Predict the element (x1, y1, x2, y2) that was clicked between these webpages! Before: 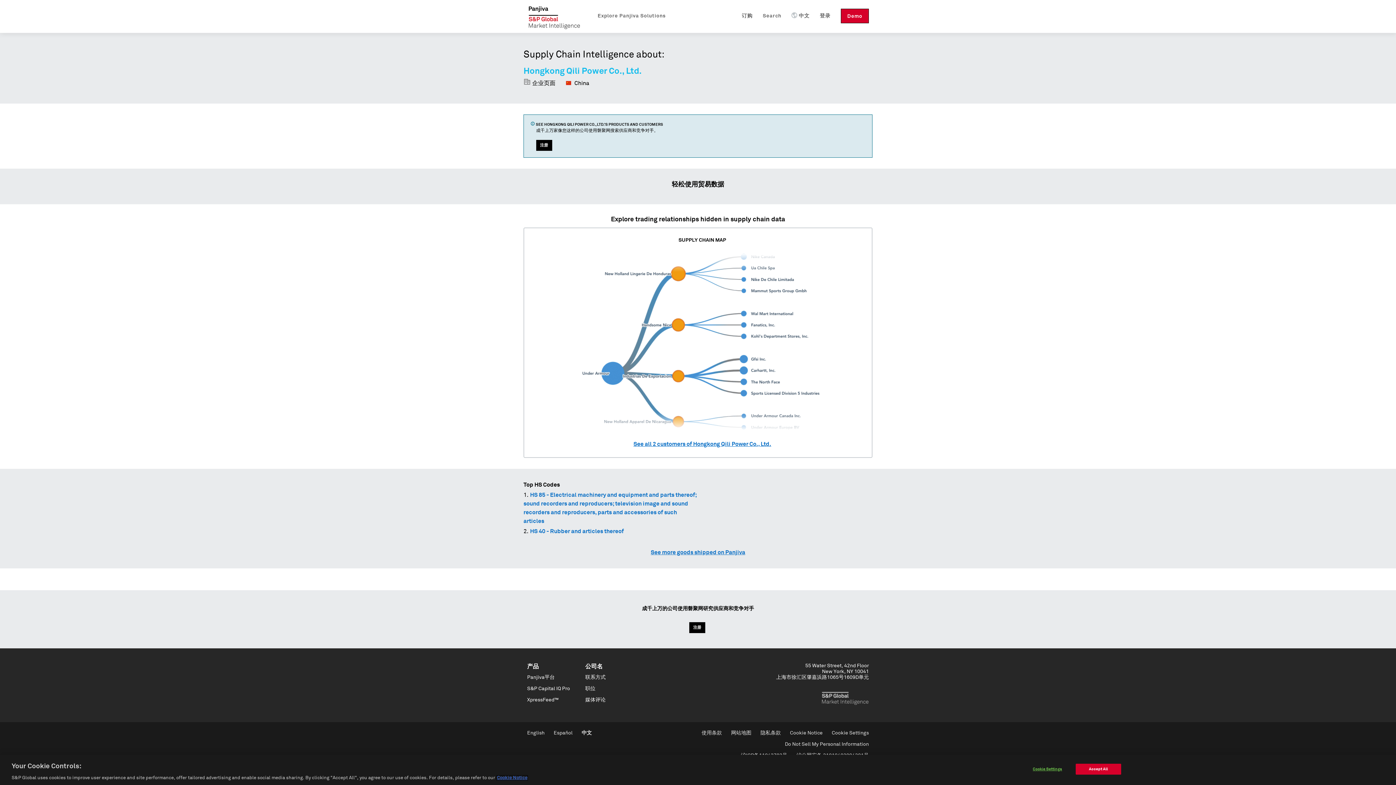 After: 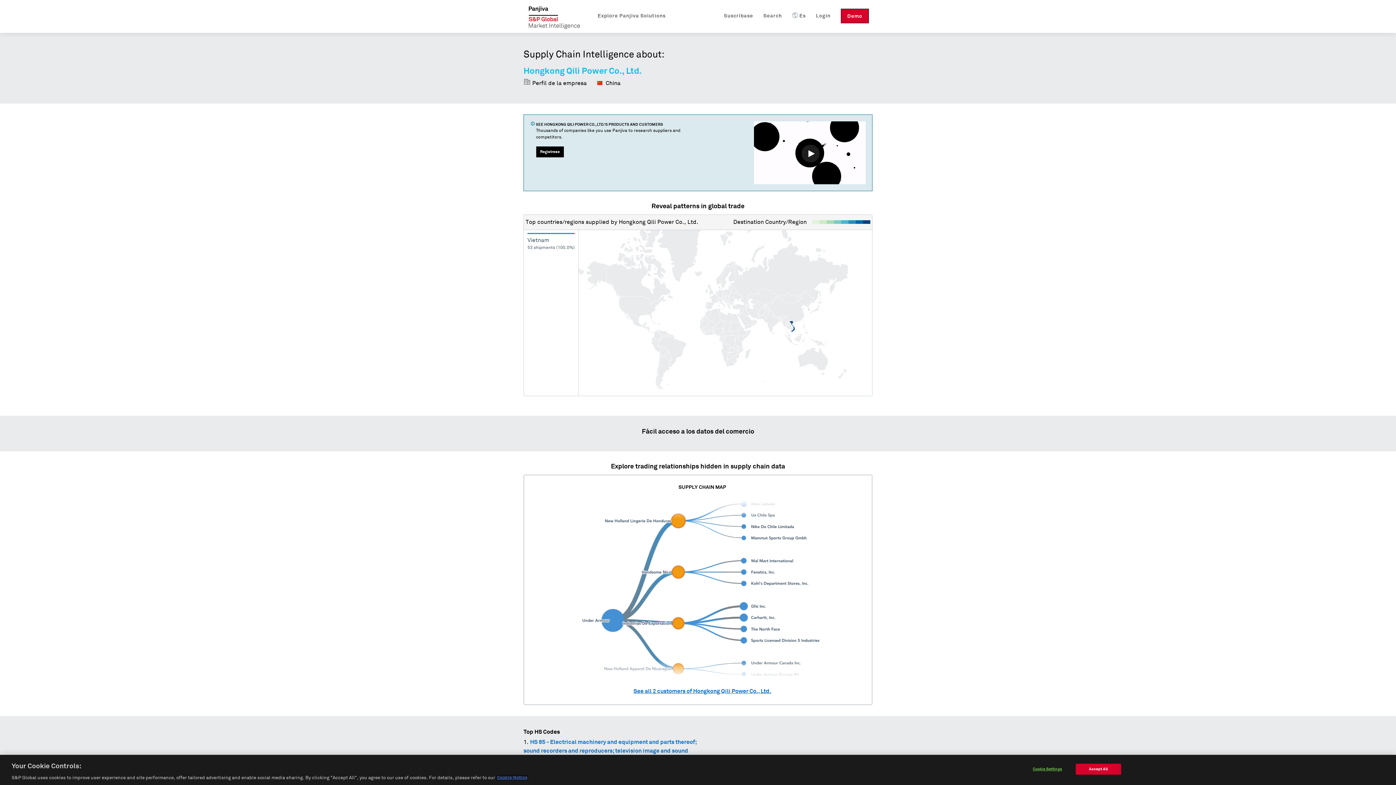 Action: label: Español bbox: (553, 730, 572, 735)